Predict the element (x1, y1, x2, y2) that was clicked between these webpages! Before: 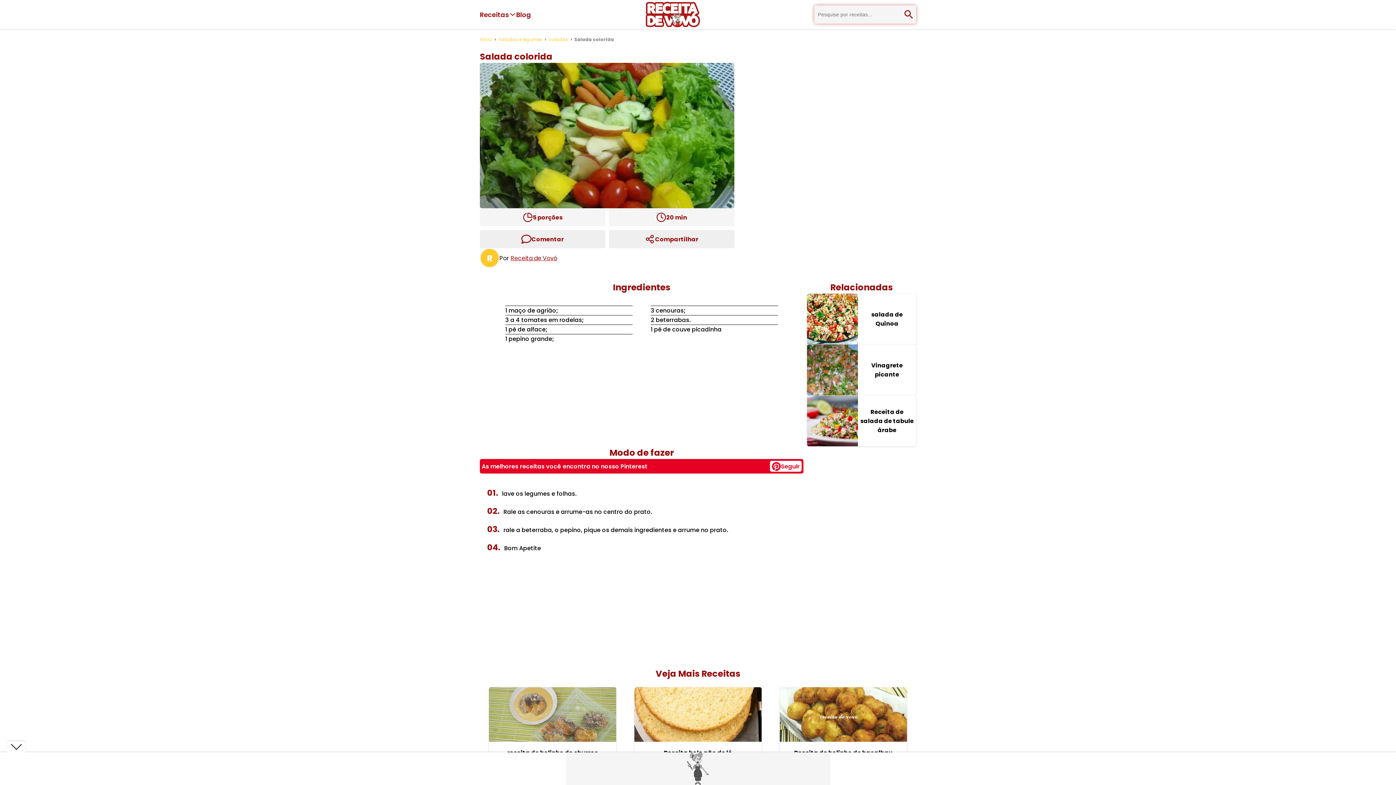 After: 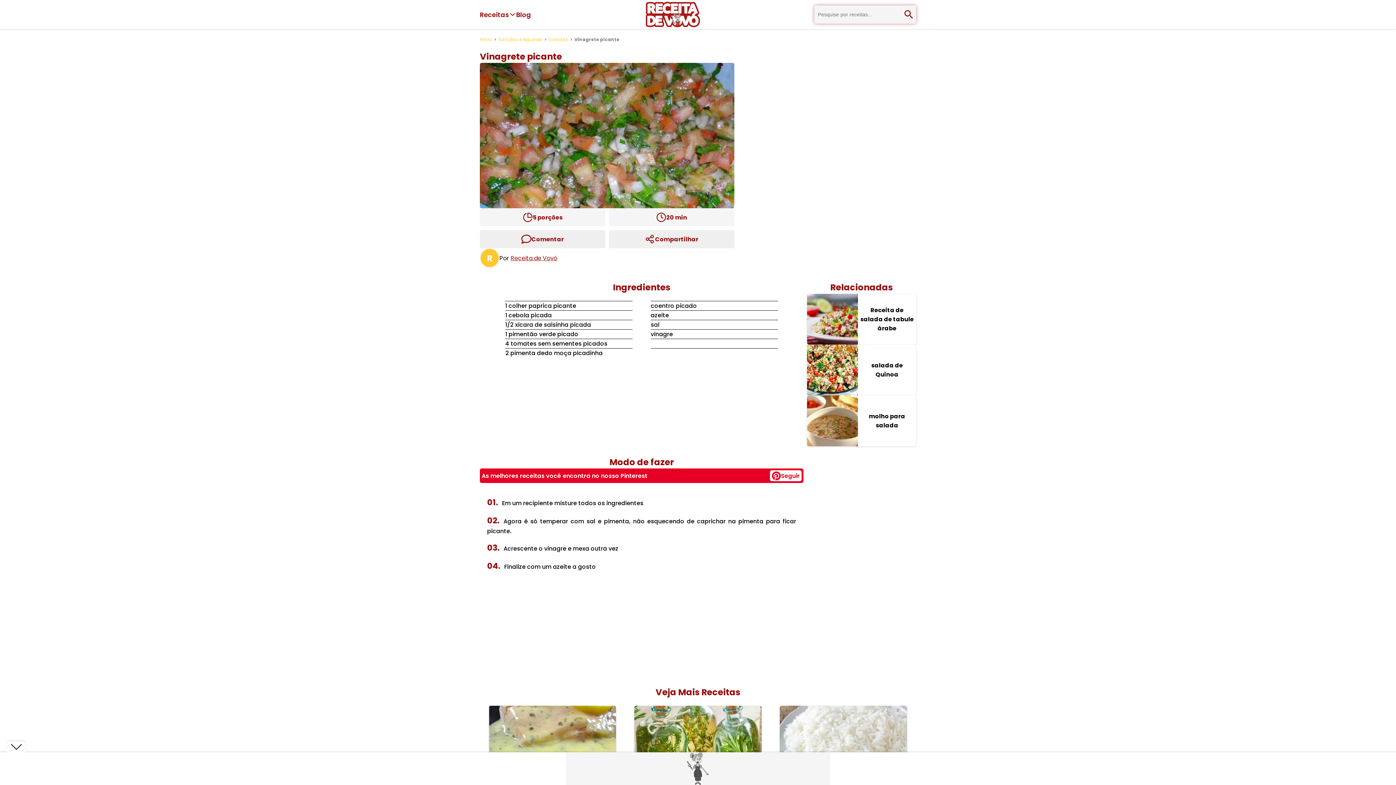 Action: label: Vinagrete picante bbox: (807, 344, 916, 395)